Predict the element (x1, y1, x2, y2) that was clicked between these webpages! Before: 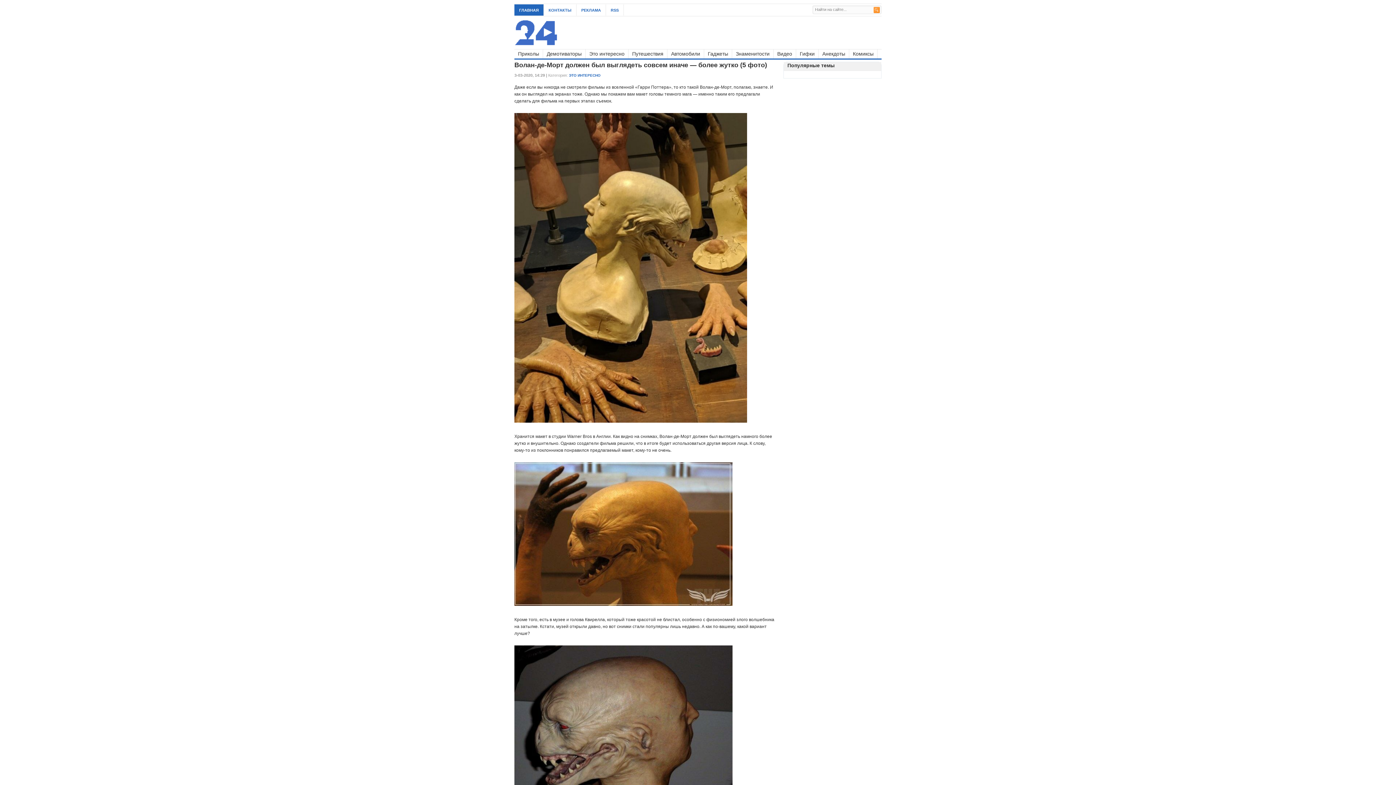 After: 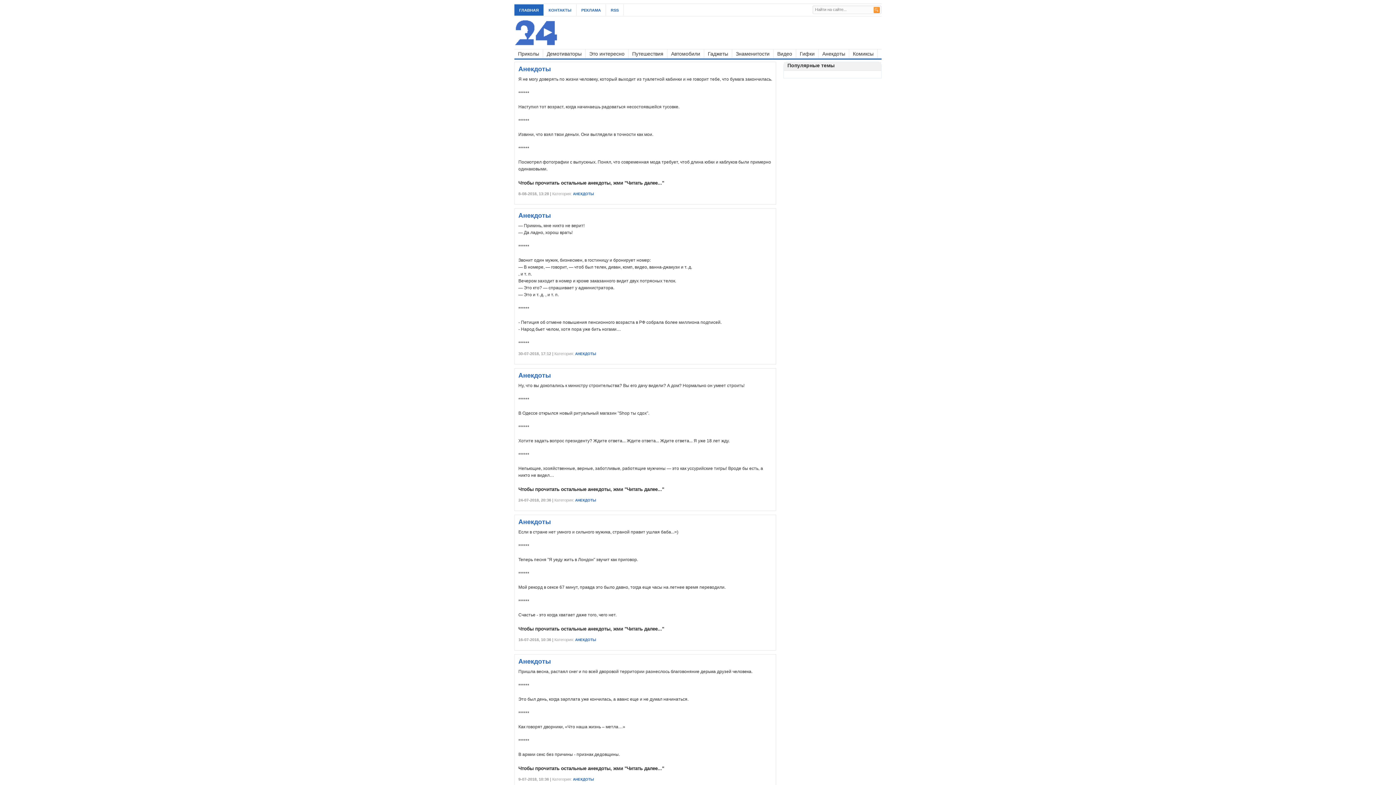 Action: label: Анекдоты bbox: (818, 49, 849, 58)